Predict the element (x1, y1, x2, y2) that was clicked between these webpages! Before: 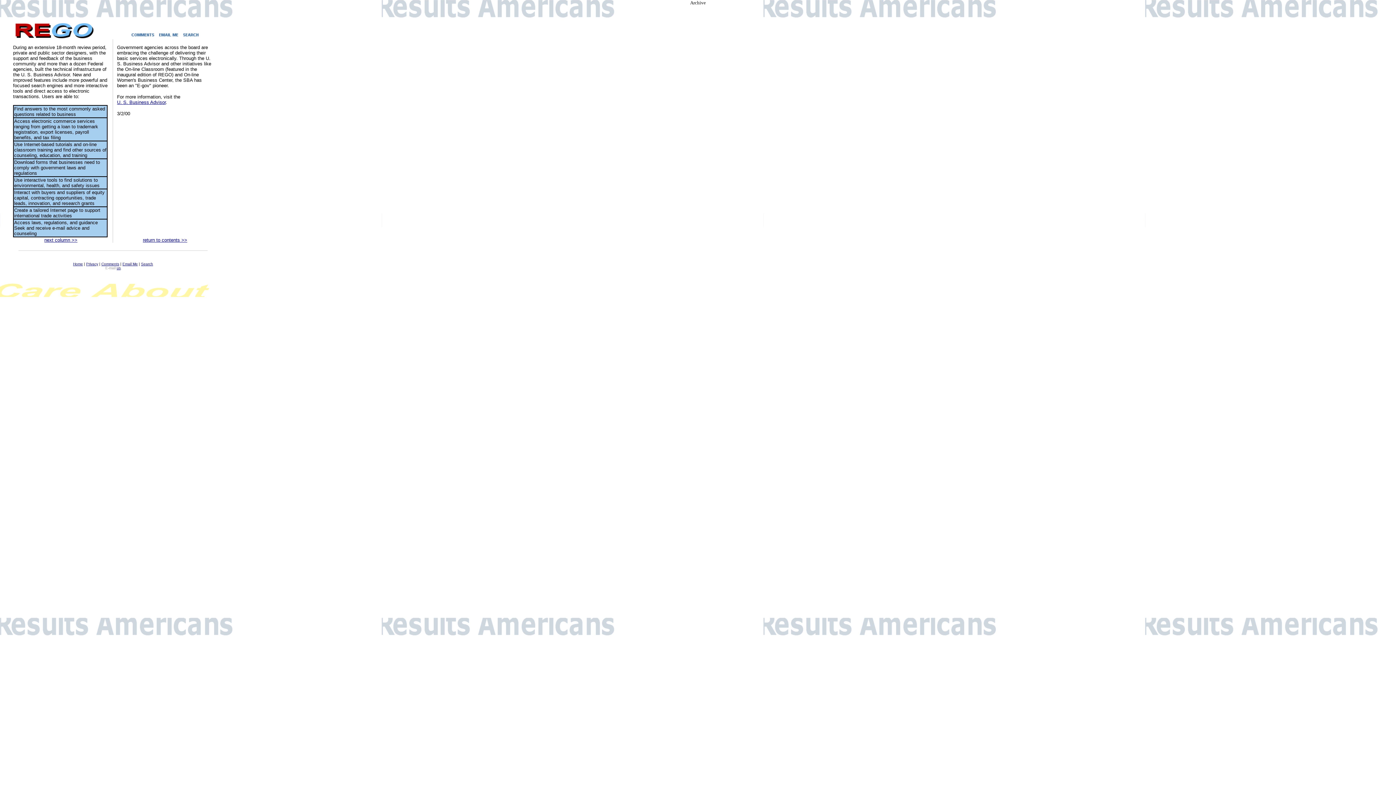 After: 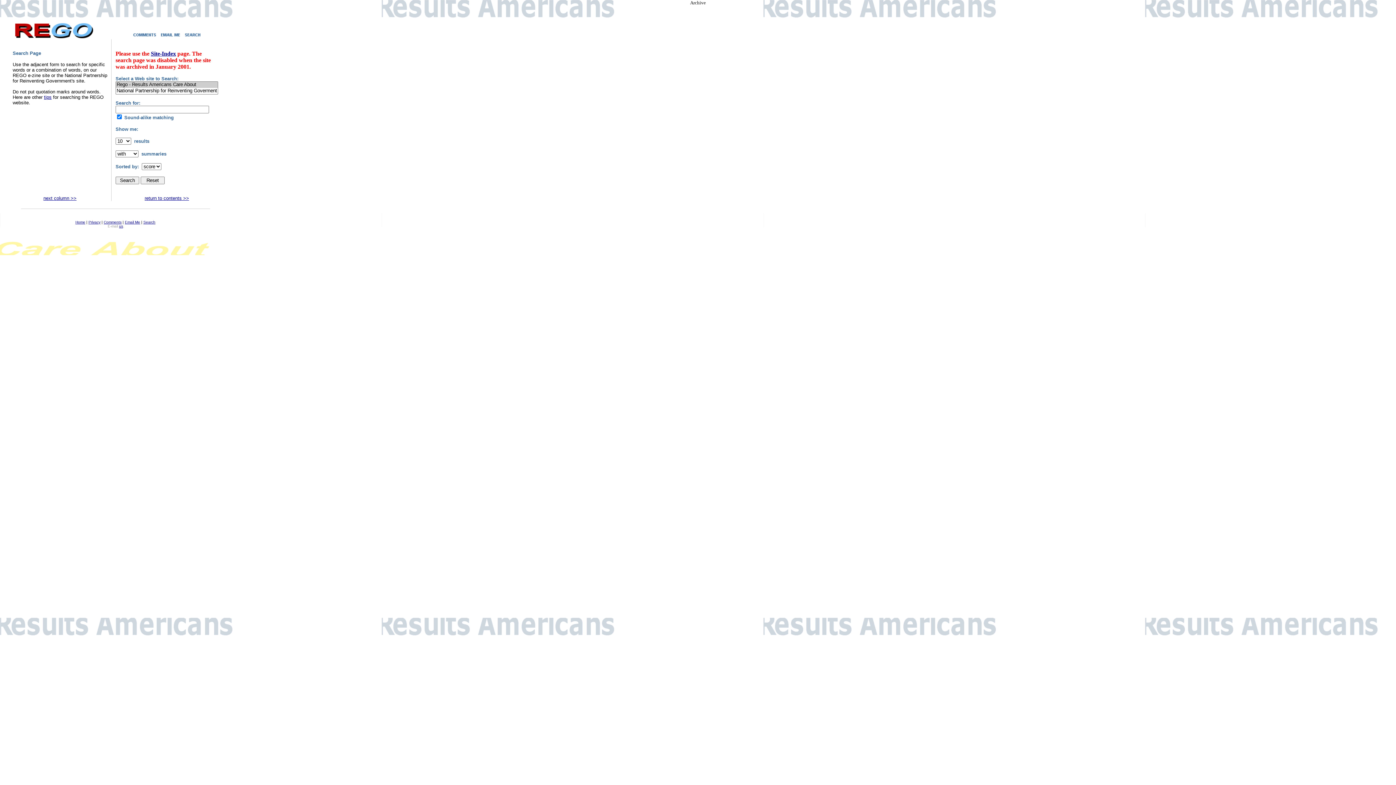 Action: bbox: (181, 32, 200, 38)